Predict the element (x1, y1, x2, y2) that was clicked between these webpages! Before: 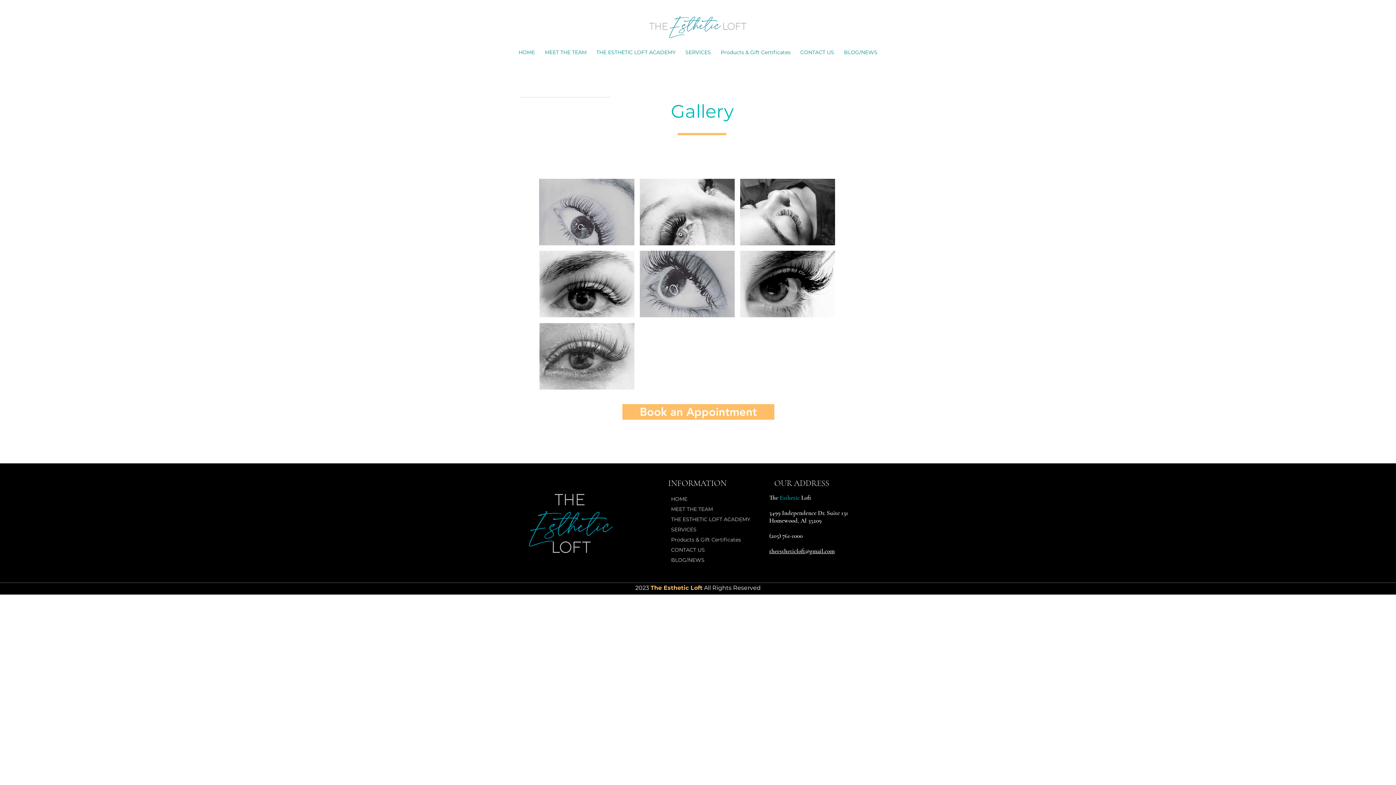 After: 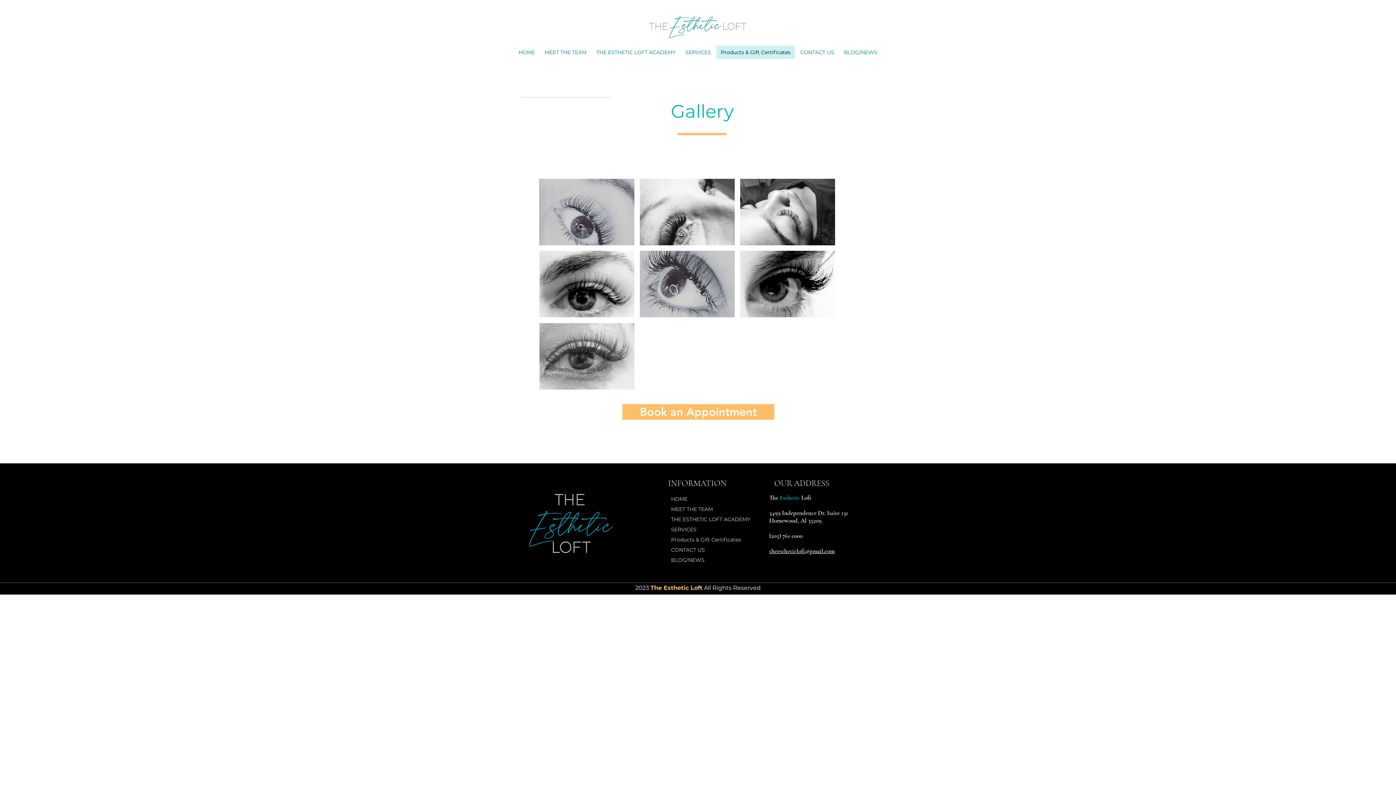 Action: label: Products & Gift Certificates bbox: (716, 45, 795, 59)